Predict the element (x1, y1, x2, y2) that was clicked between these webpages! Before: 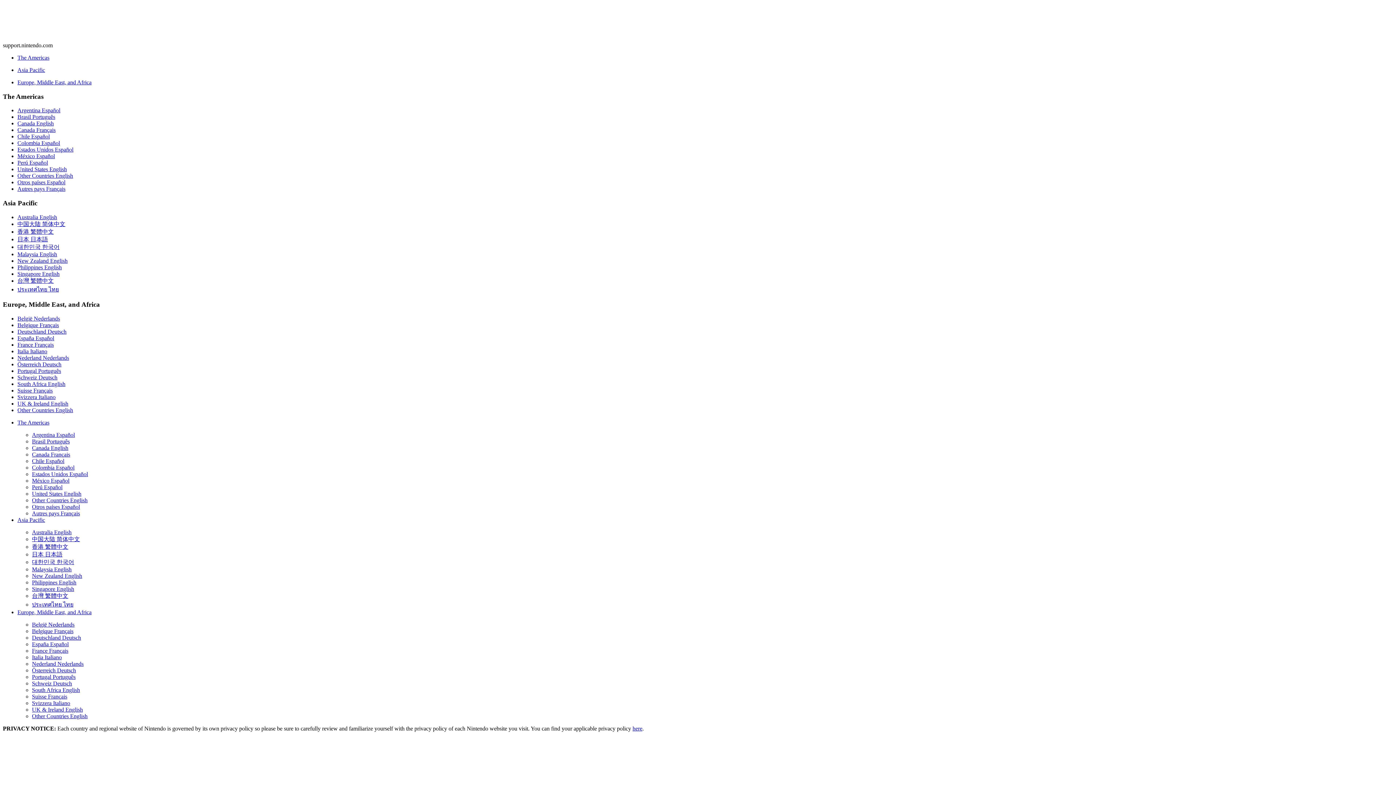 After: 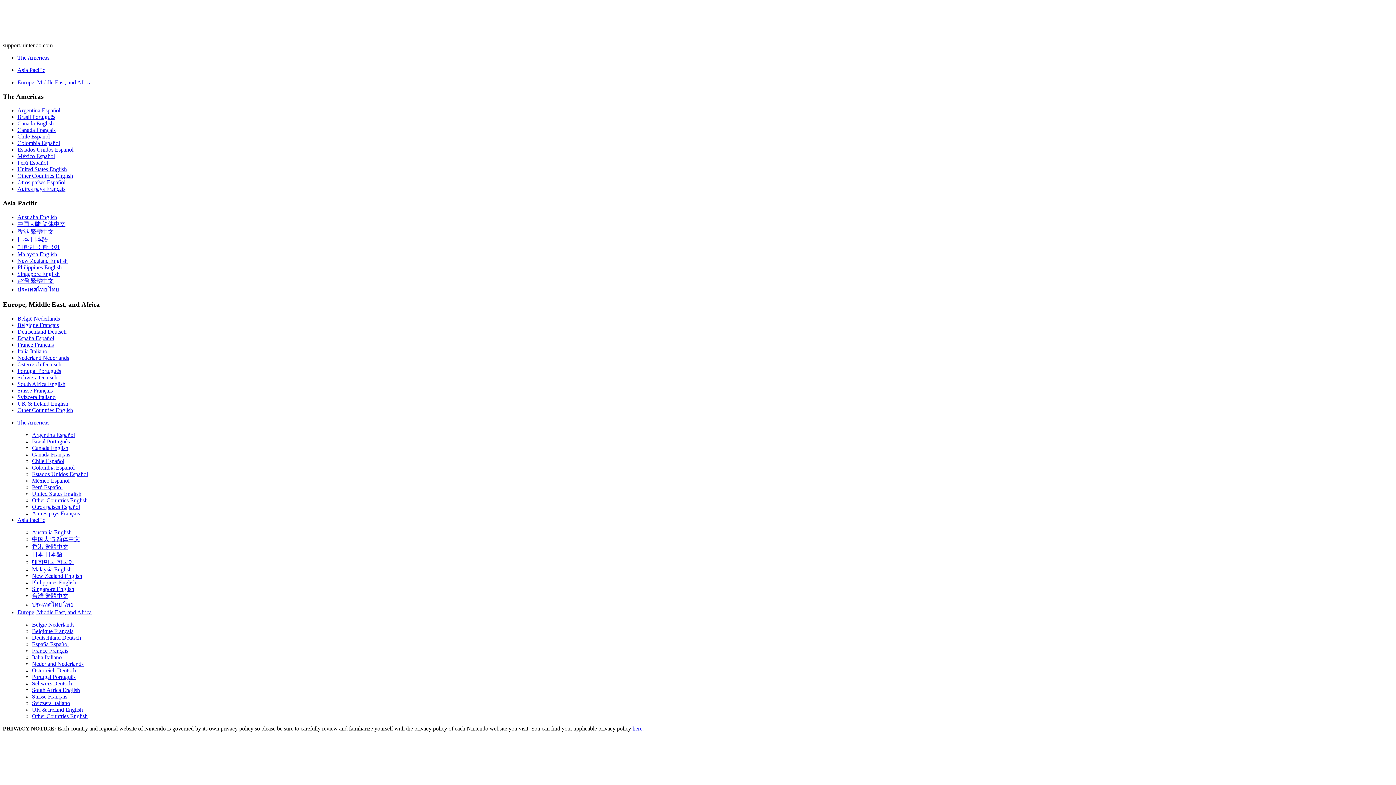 Action: bbox: (2, 199, 1393, 207) label: Asia Pacific